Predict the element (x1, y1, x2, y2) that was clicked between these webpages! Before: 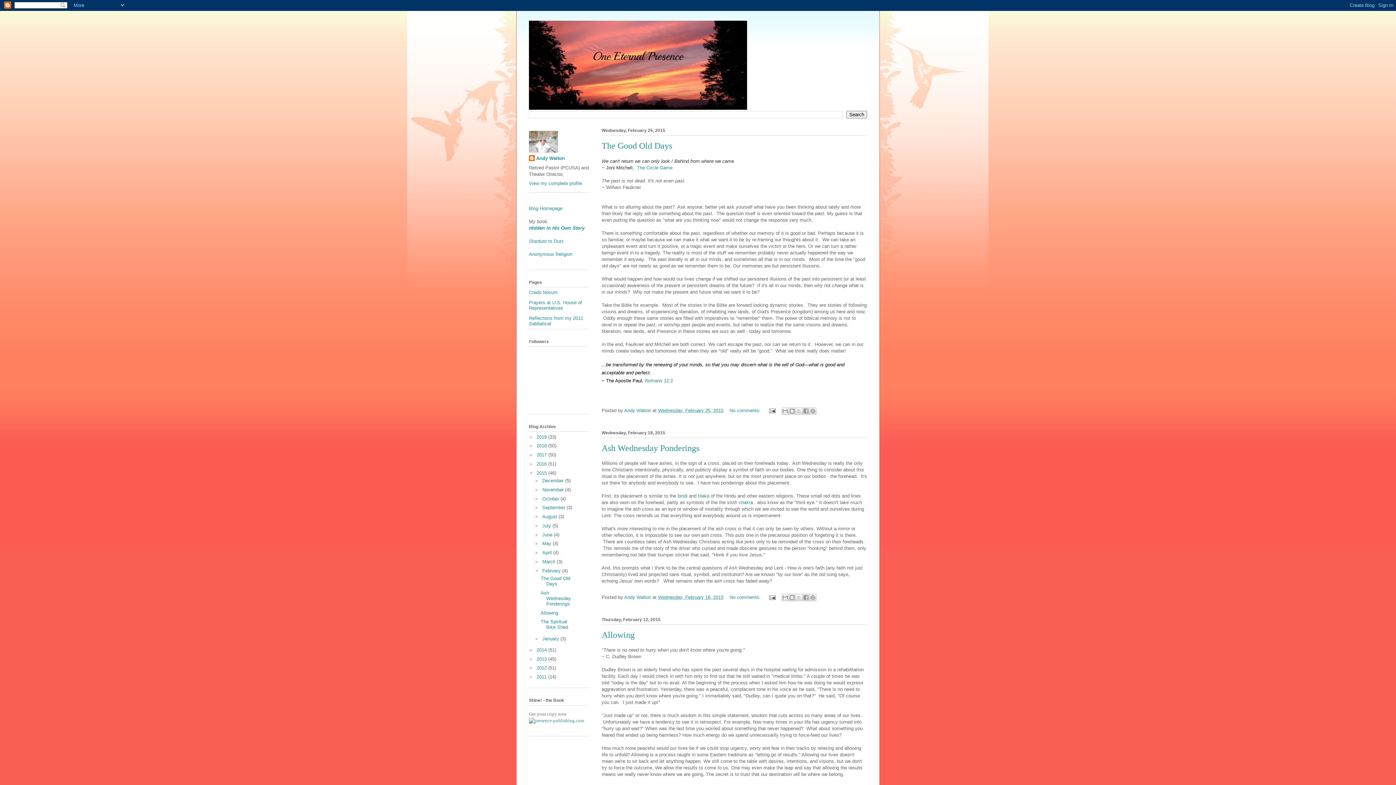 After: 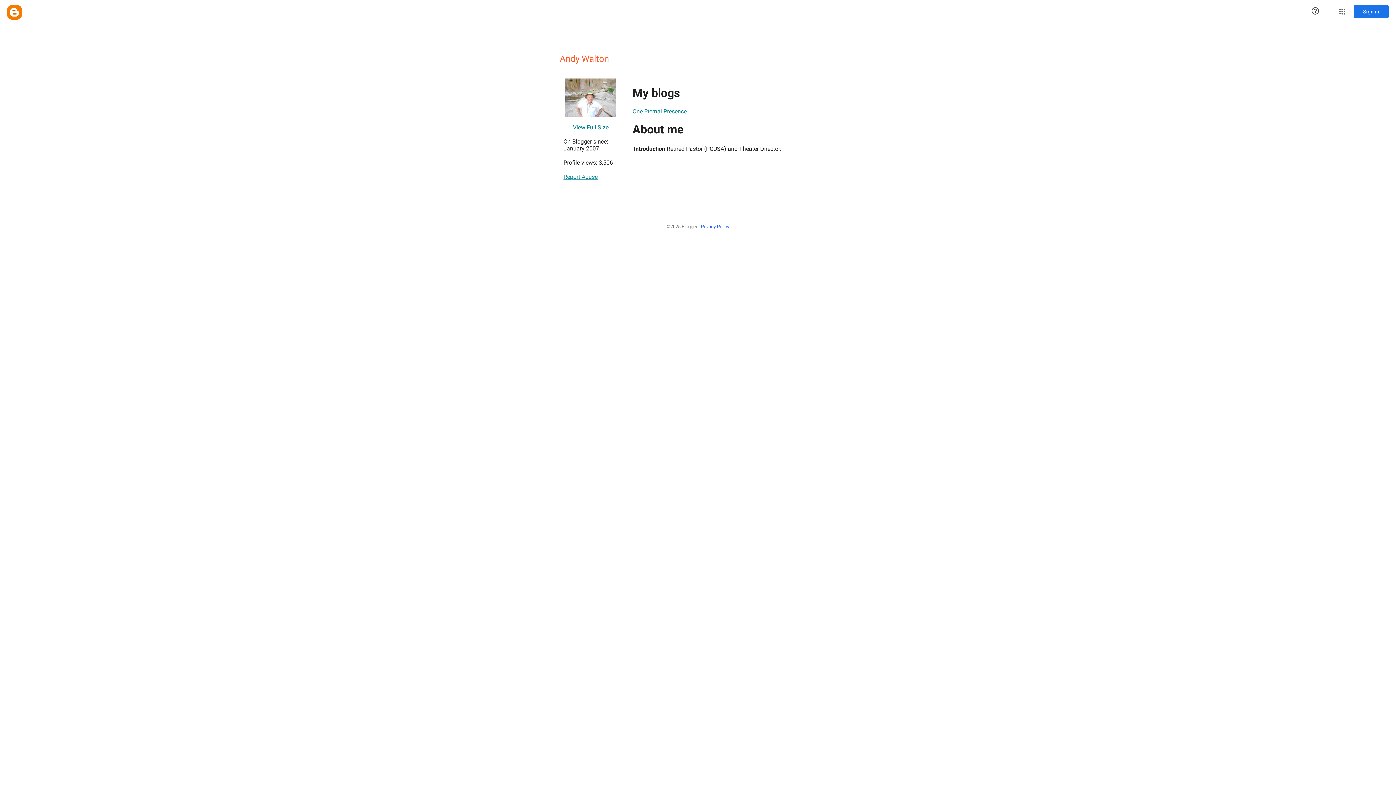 Action: label: Andy Walton  bbox: (624, 407, 652, 413)